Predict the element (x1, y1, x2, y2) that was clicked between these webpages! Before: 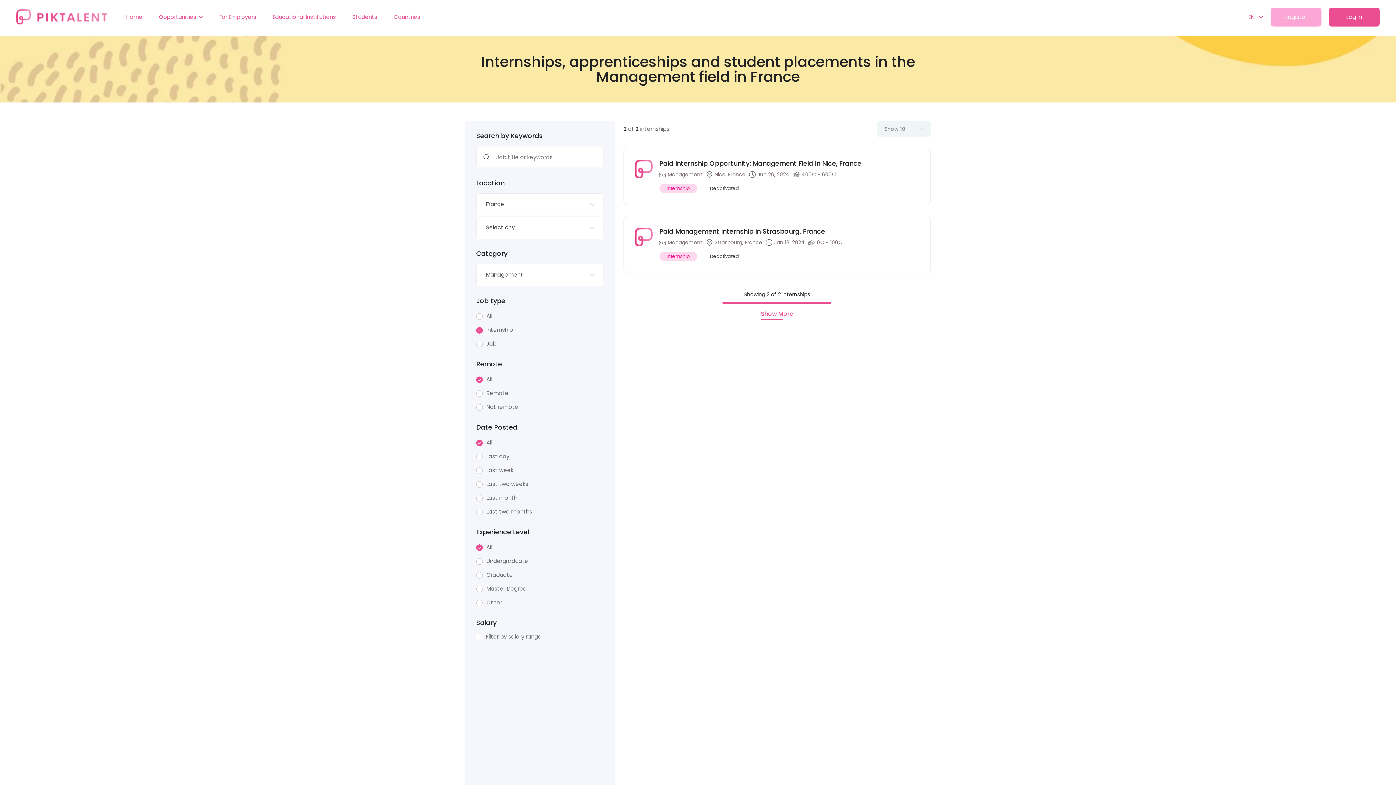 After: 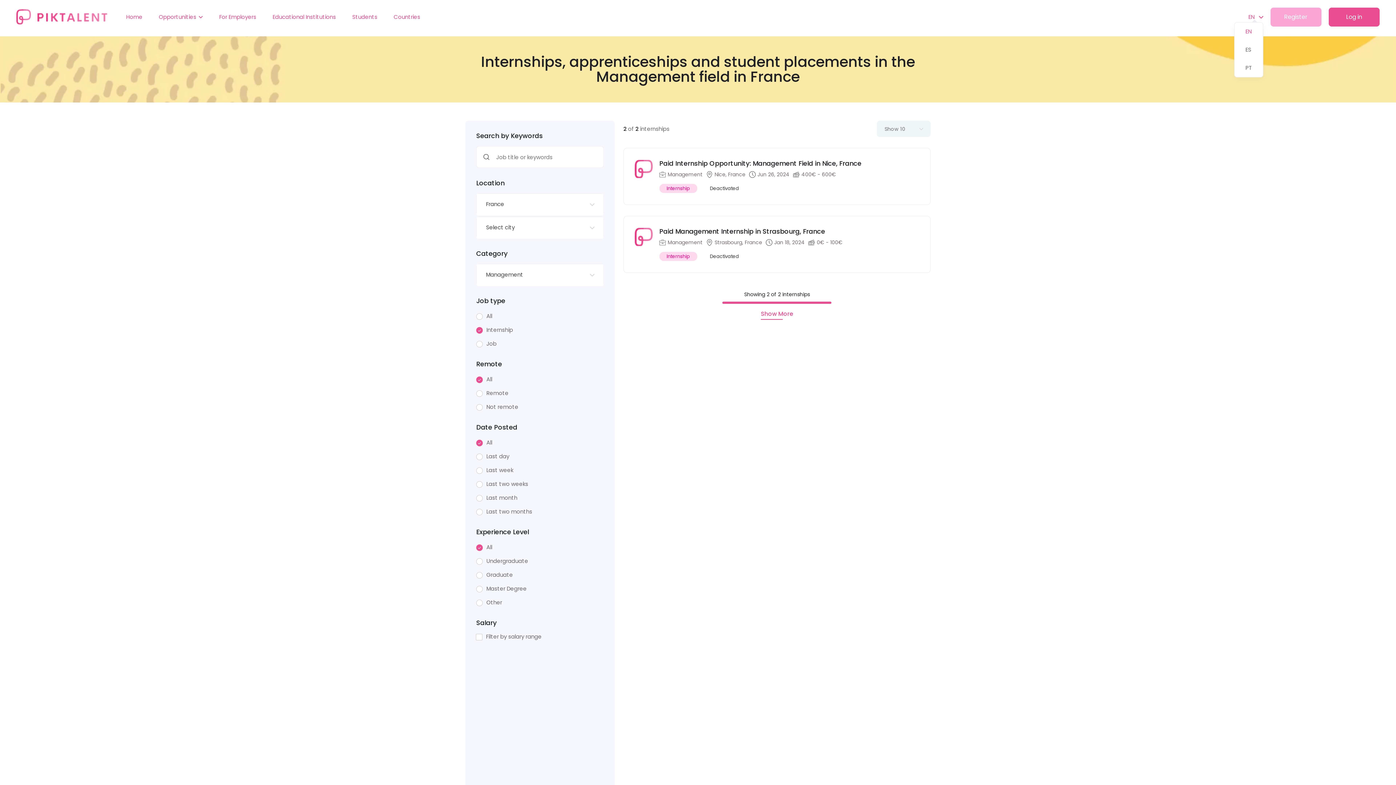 Action: label: EN bbox: (1241, 11, 1263, 22)